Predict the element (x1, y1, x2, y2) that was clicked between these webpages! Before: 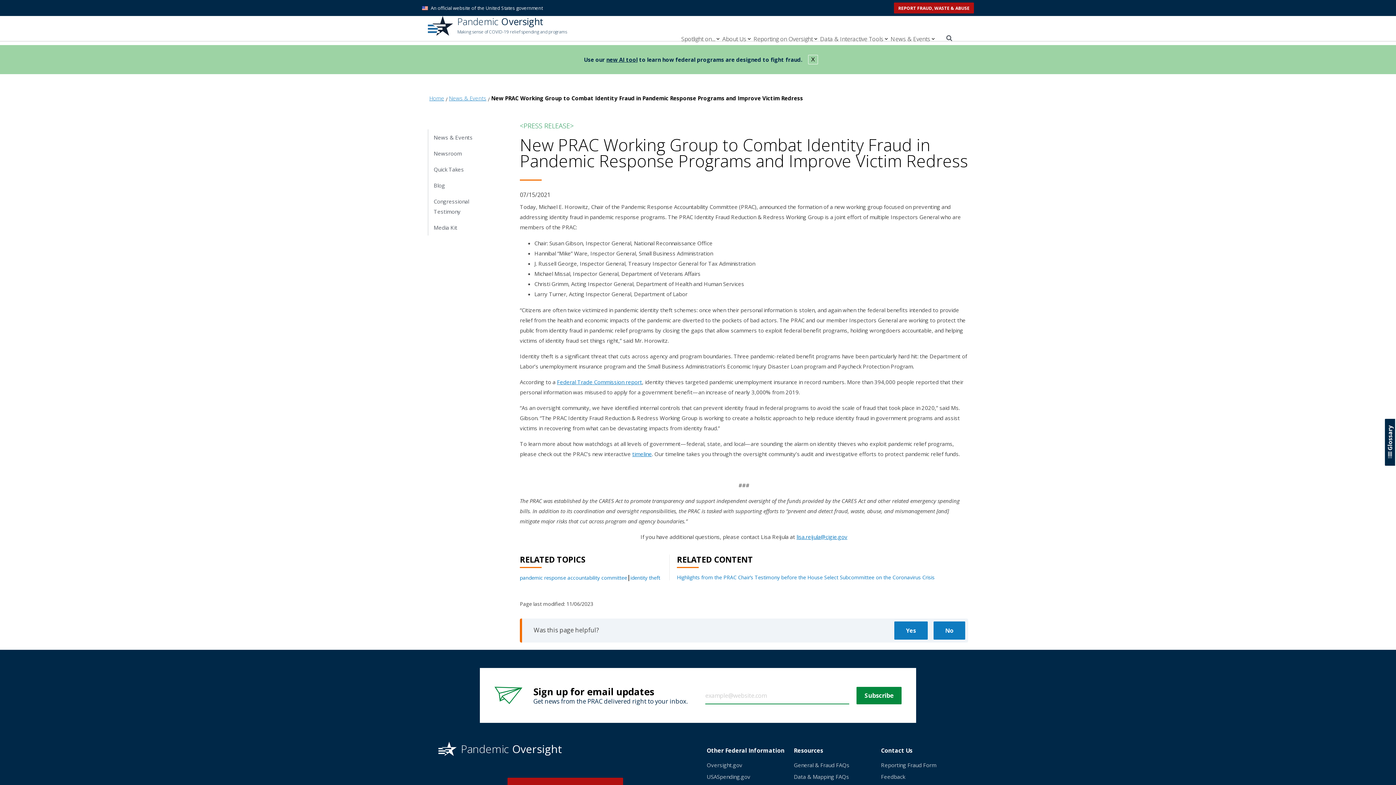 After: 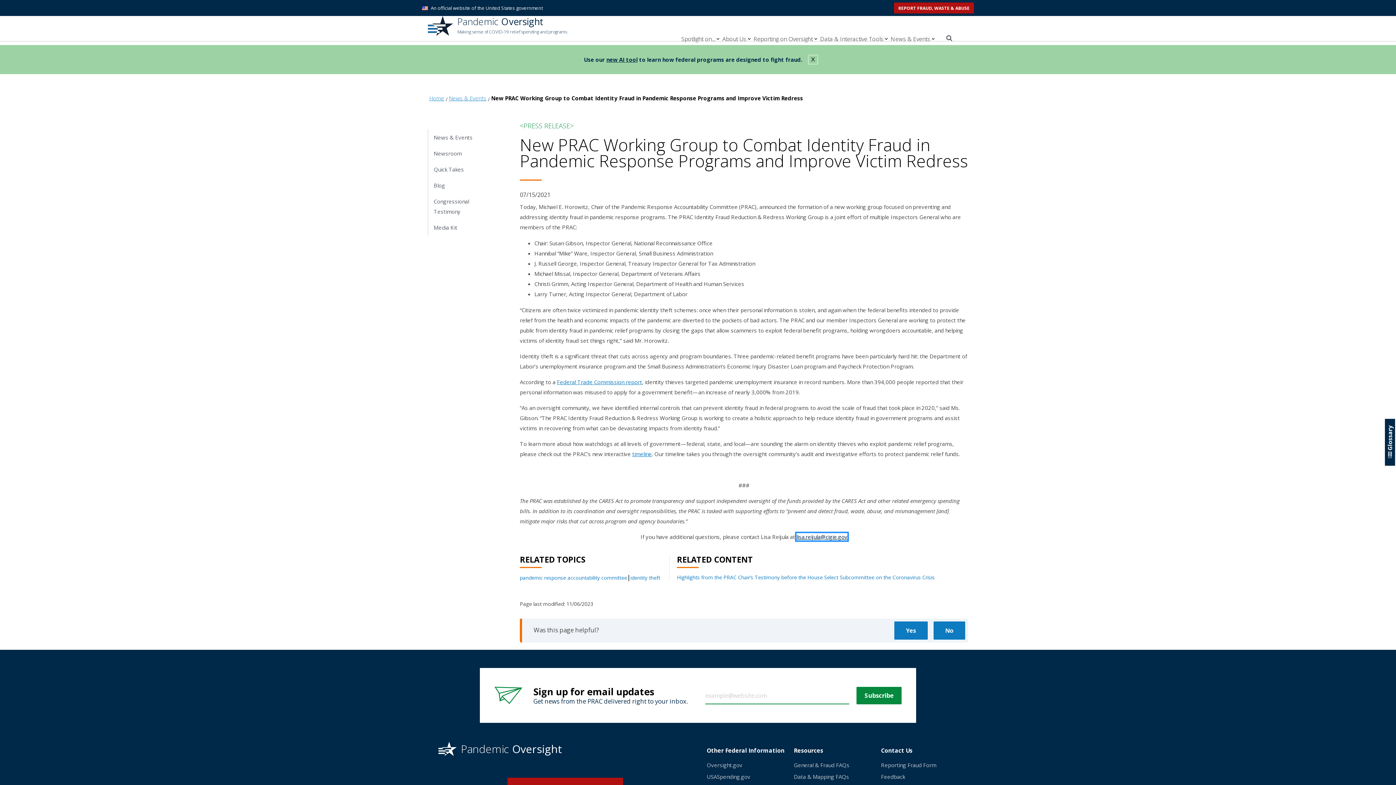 Action: bbox: (796, 533, 847, 540) label: lisa.reijula@cigie.gov